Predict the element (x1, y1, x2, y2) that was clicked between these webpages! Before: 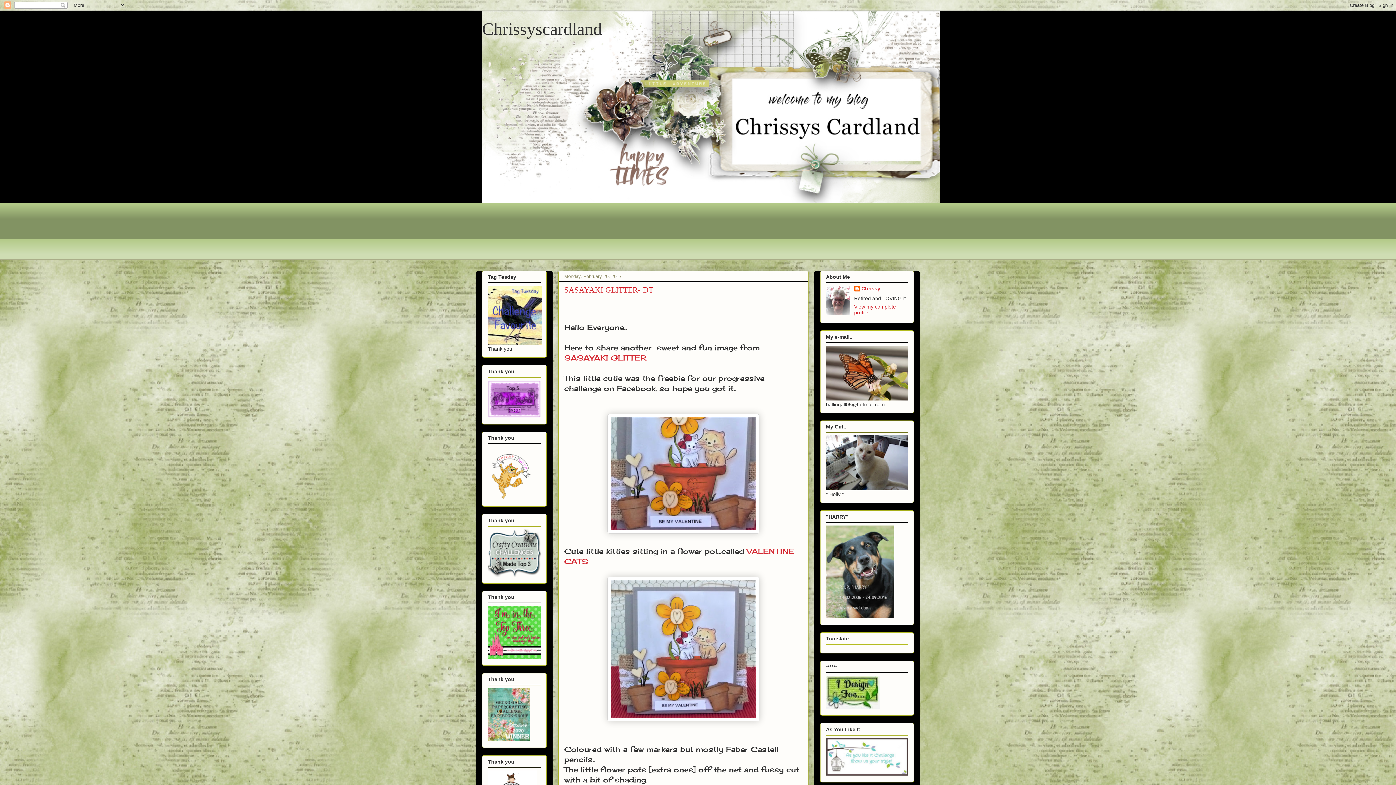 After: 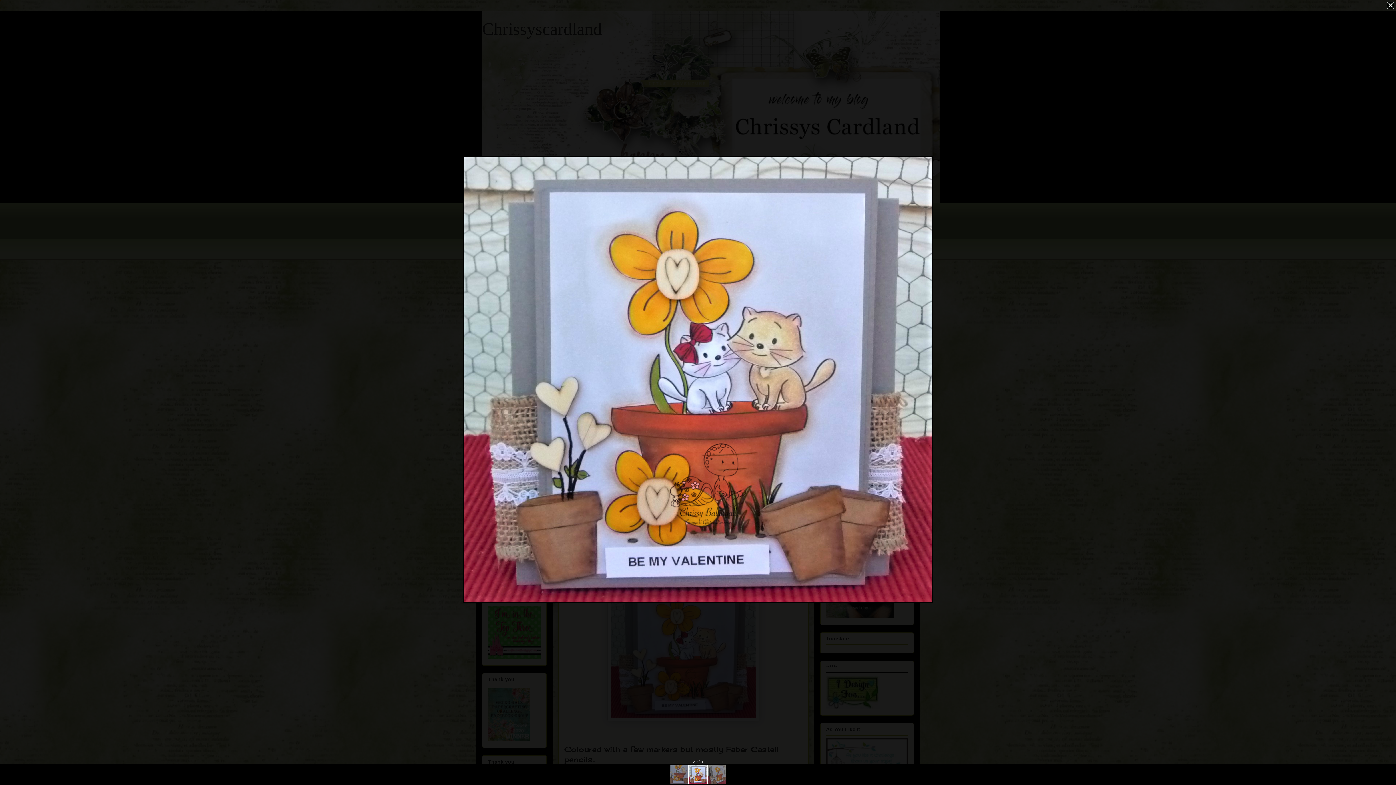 Action: bbox: (607, 714, 759, 723)